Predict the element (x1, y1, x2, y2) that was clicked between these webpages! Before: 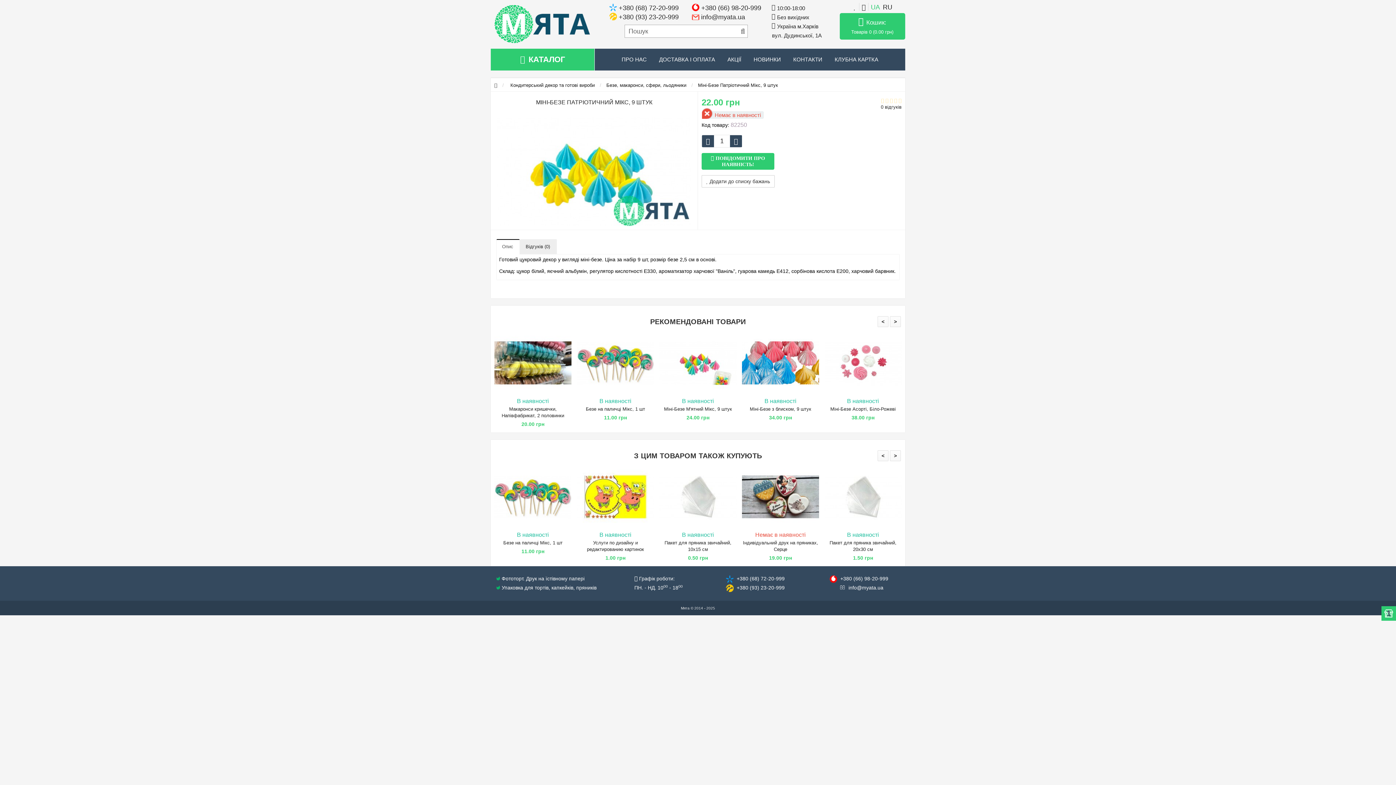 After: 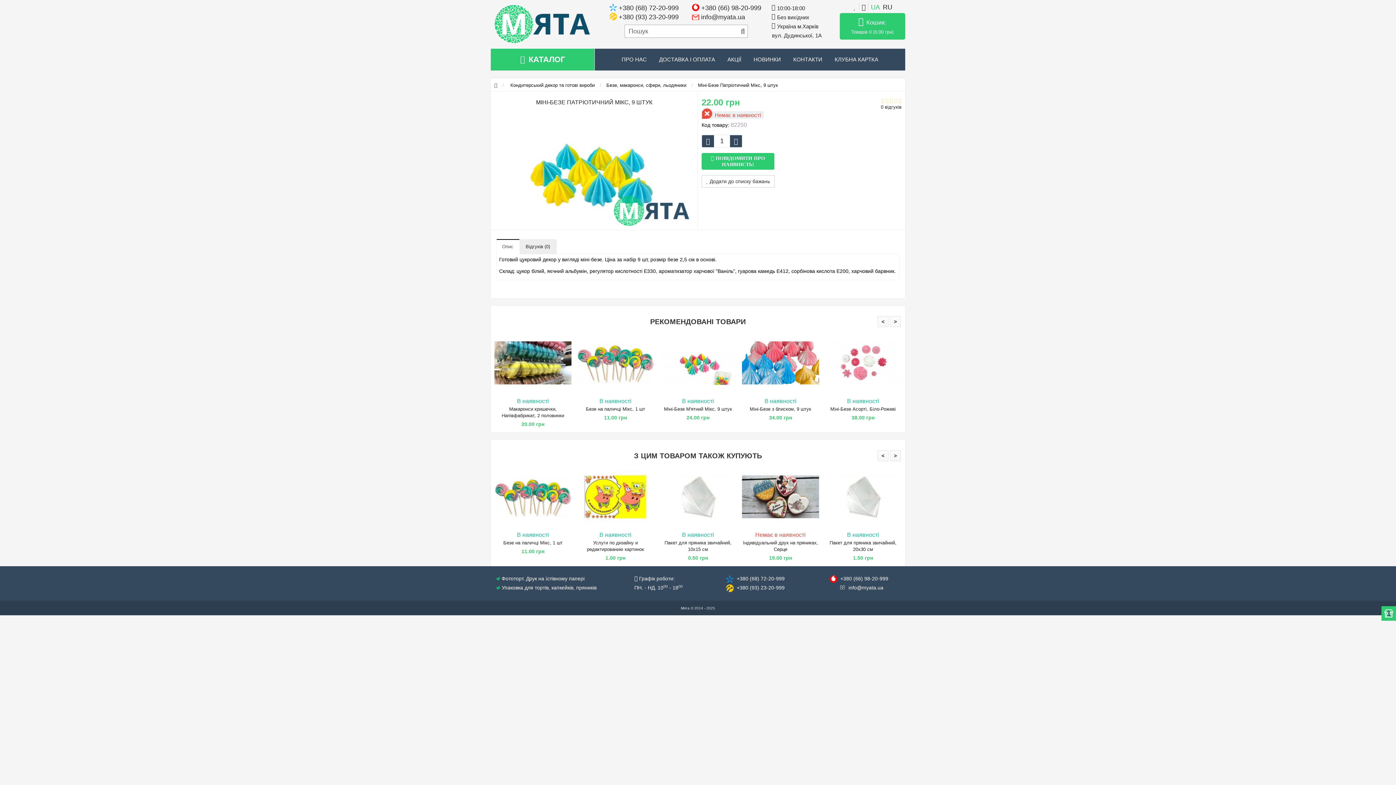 Action: label: Опис bbox: (496, 240, 518, 253)